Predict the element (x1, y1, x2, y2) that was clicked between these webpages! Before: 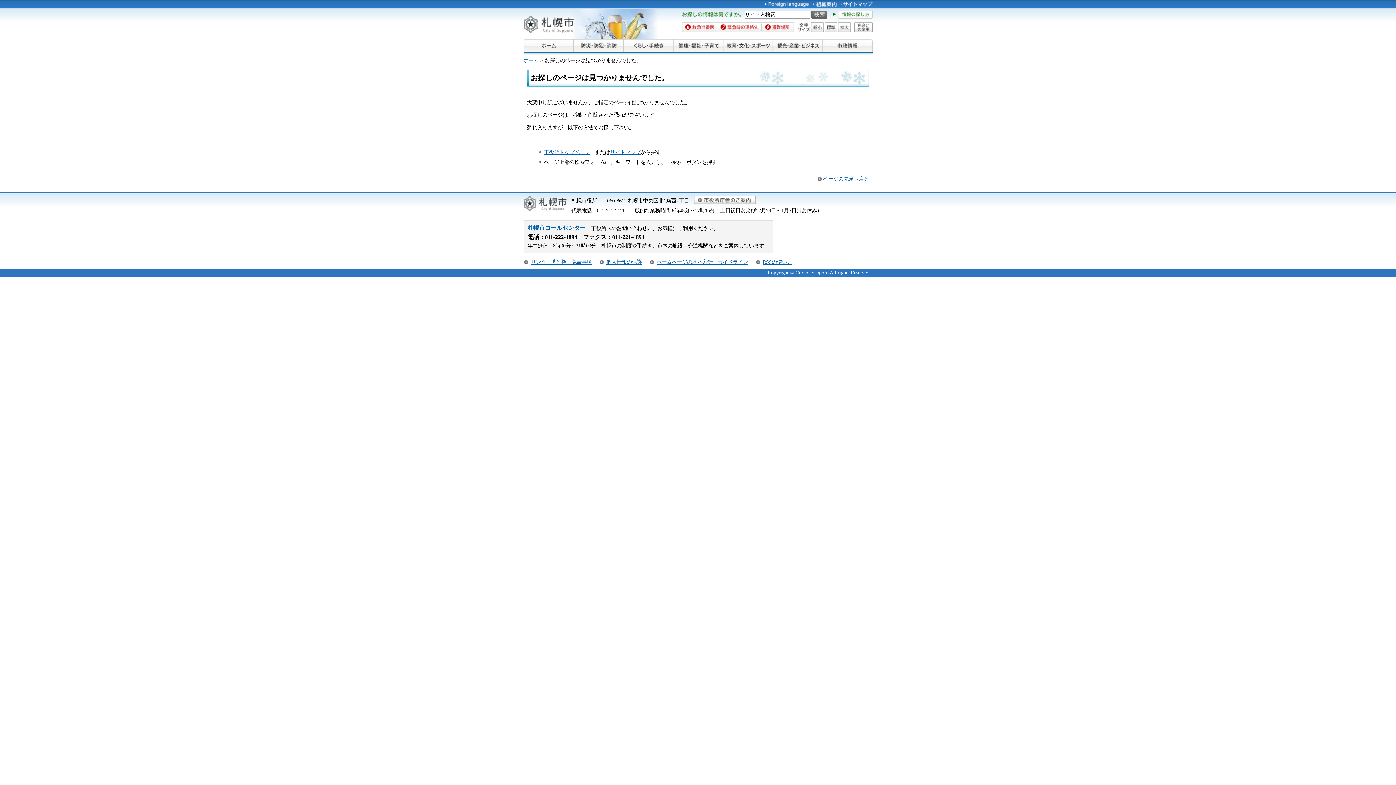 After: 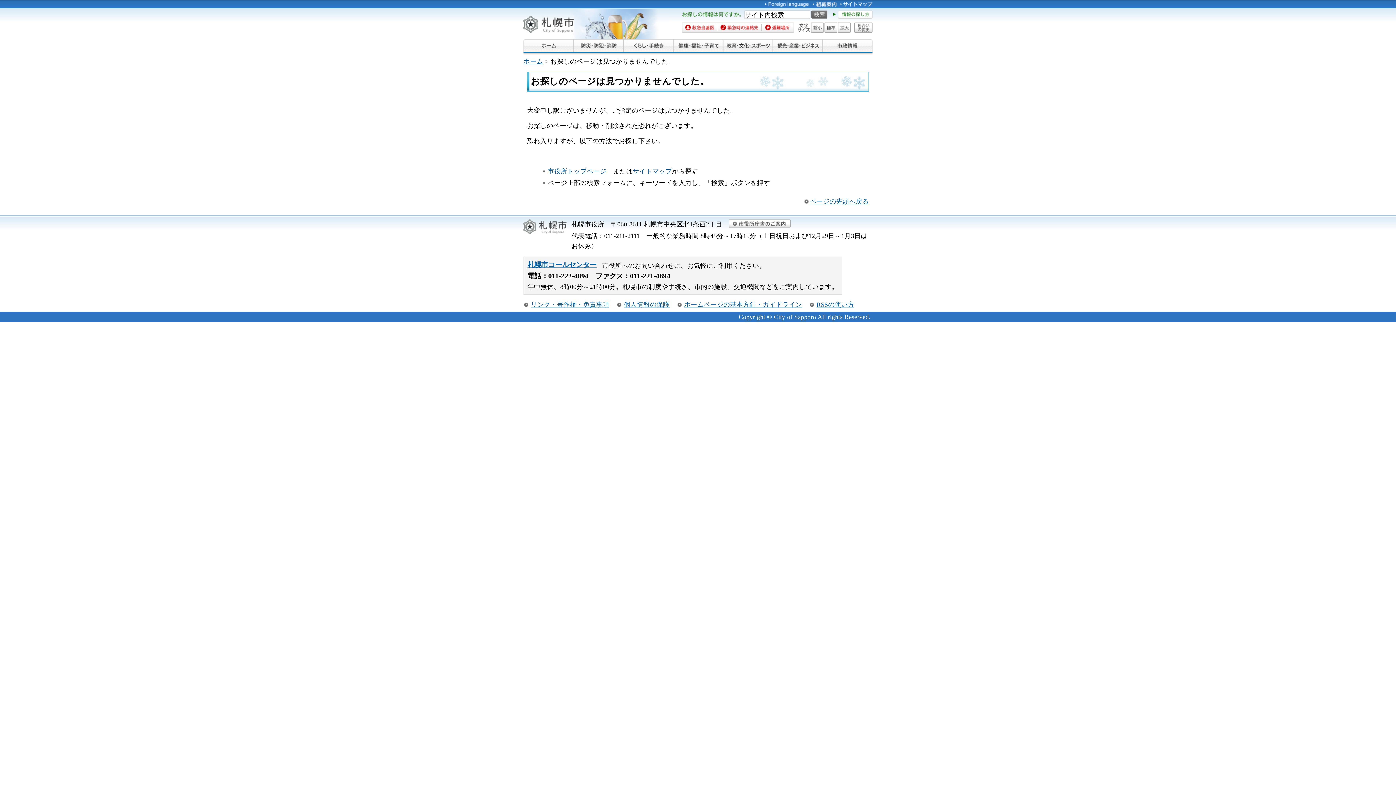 Action: bbox: (838, 22, 850, 32) label: 拡大